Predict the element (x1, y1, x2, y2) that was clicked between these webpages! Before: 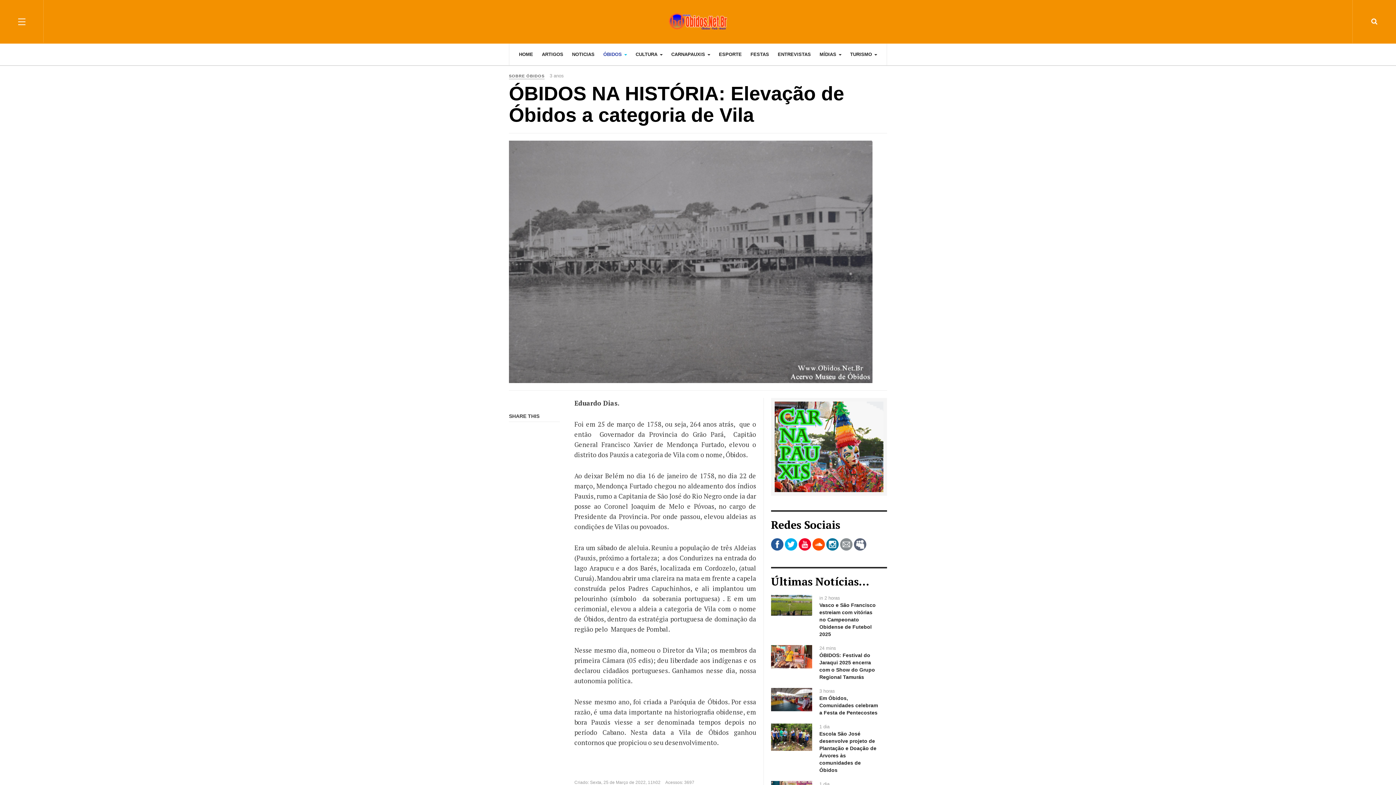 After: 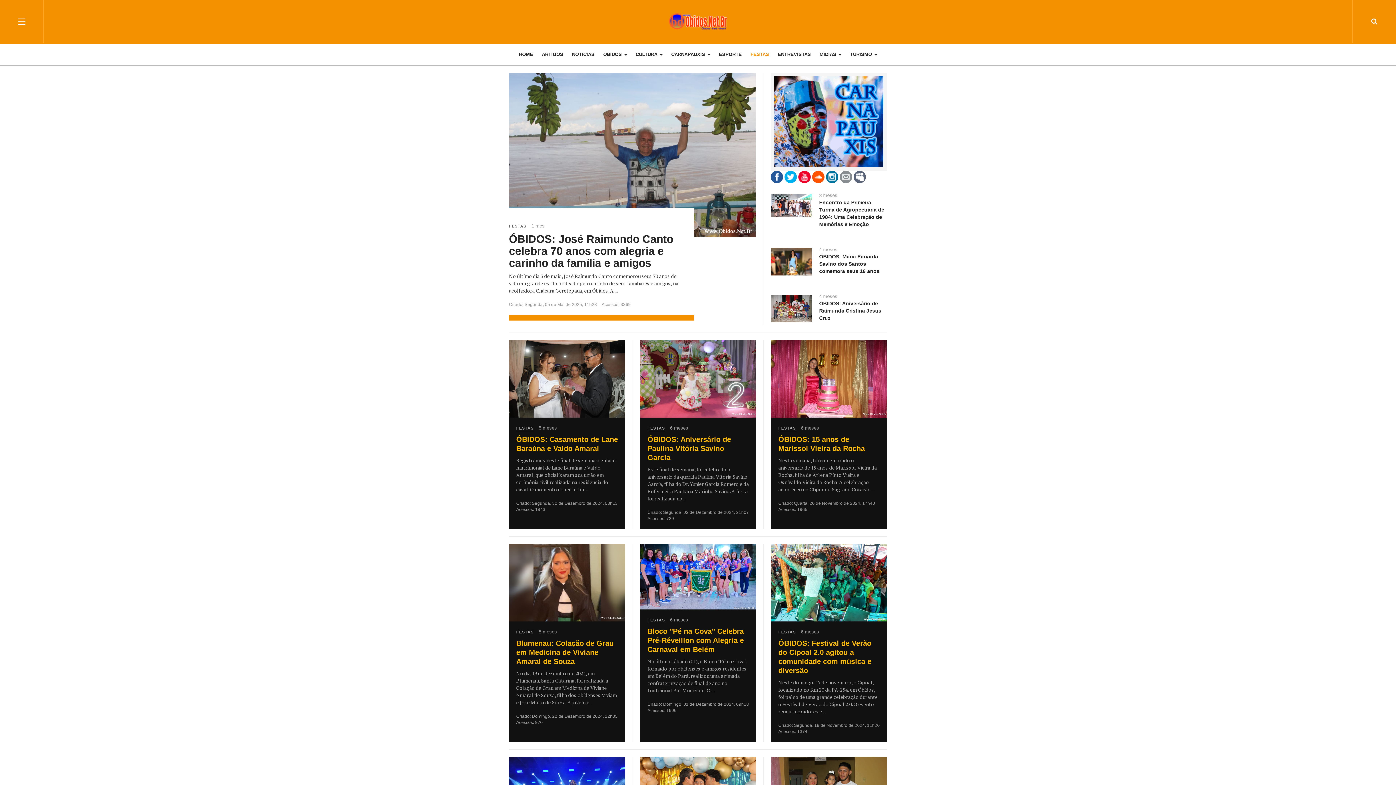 Action: label: FESTAS bbox: (750, 43, 769, 65)